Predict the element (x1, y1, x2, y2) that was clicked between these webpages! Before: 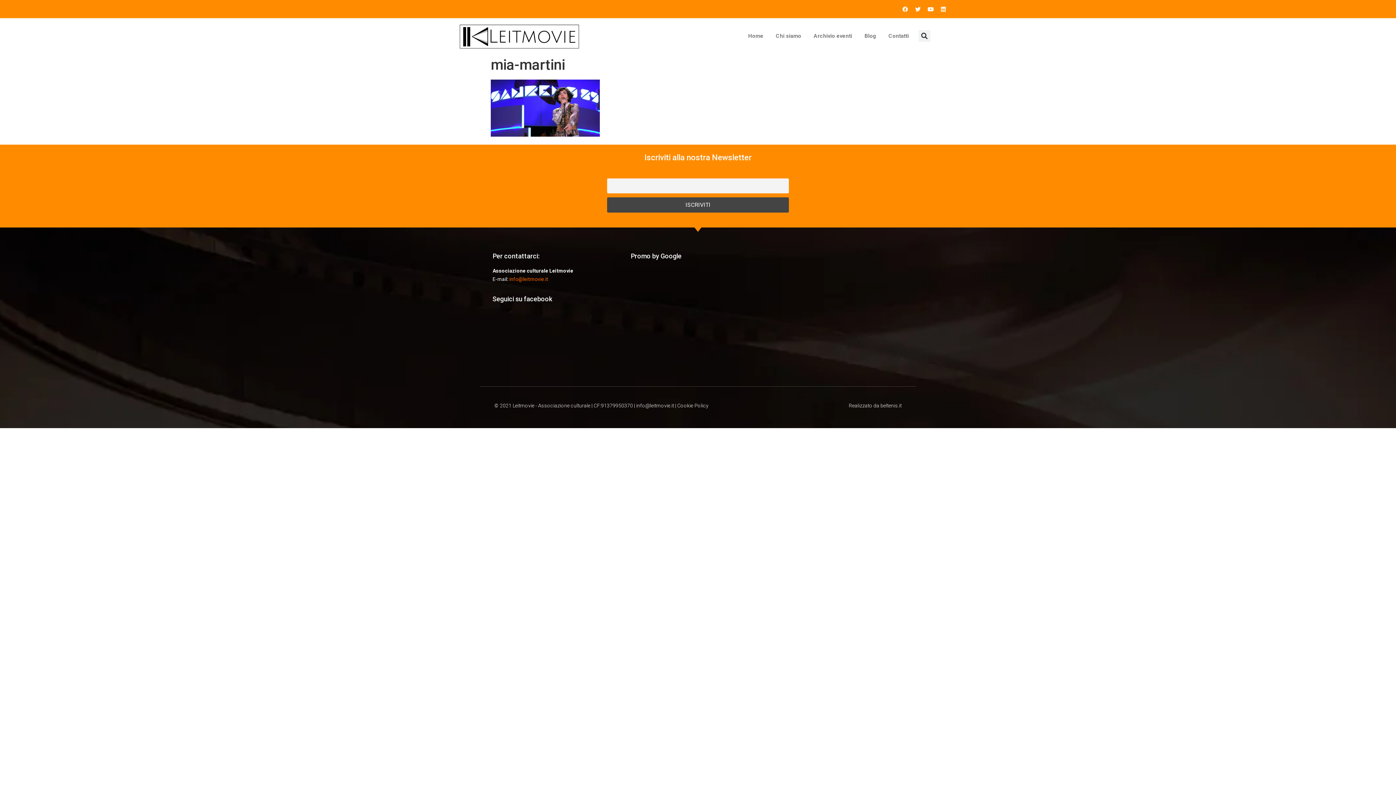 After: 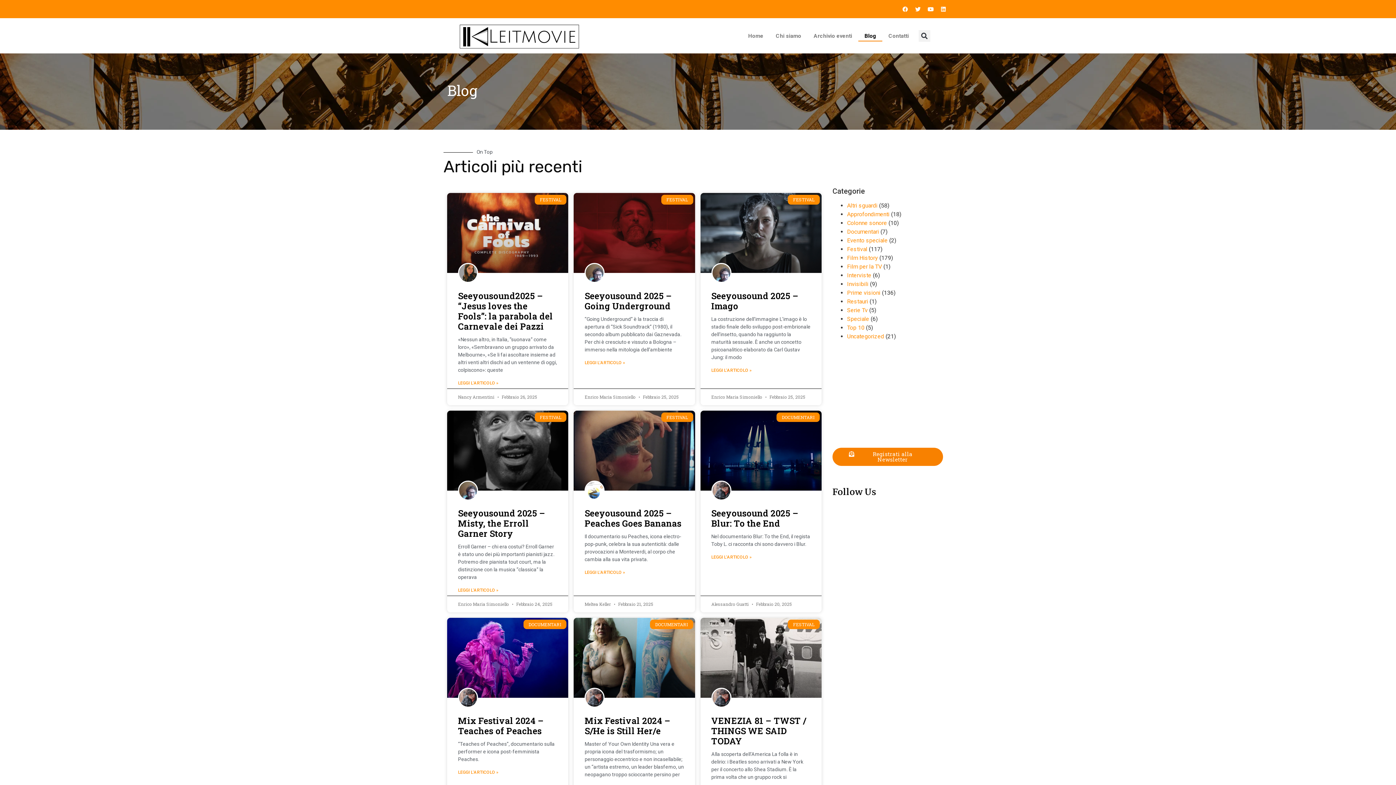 Action: bbox: (858, 30, 882, 41) label: Blog